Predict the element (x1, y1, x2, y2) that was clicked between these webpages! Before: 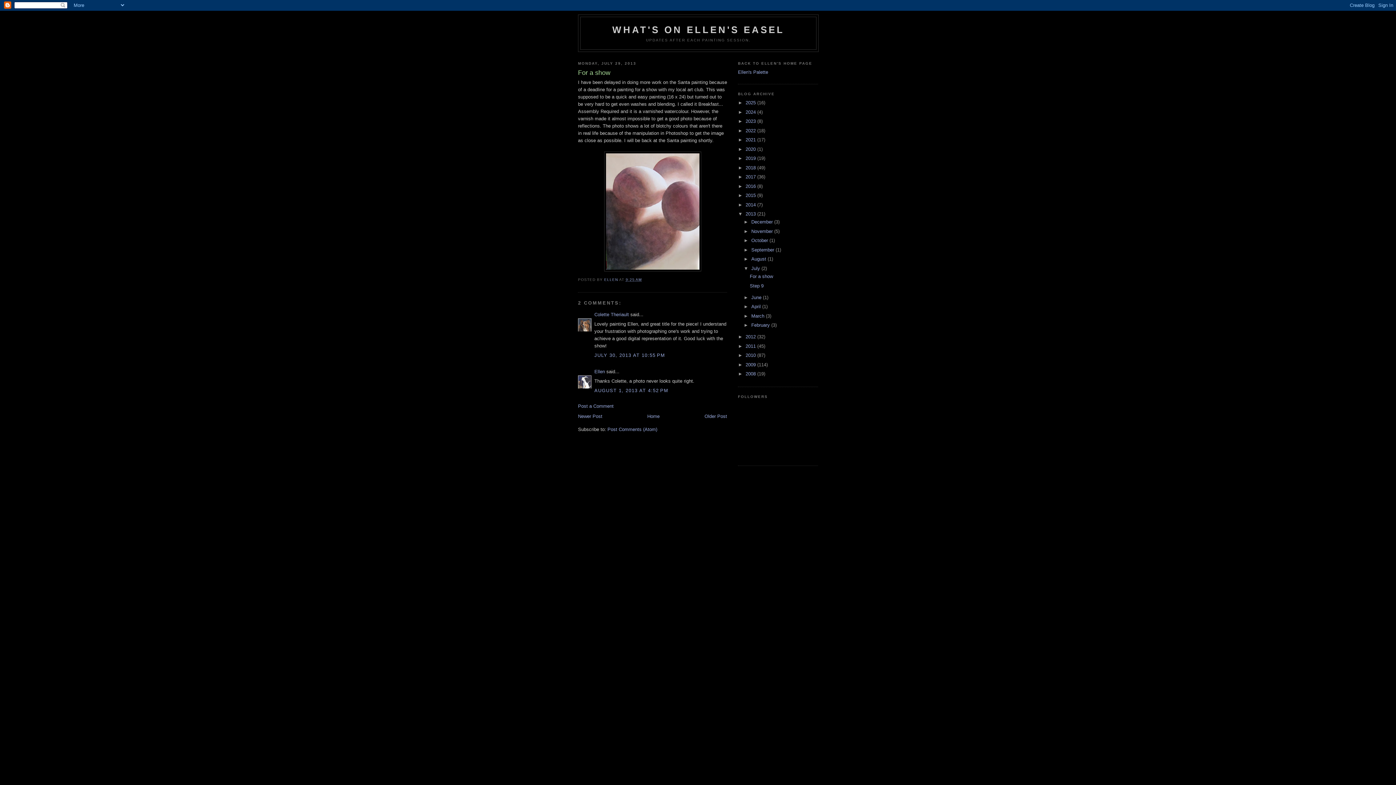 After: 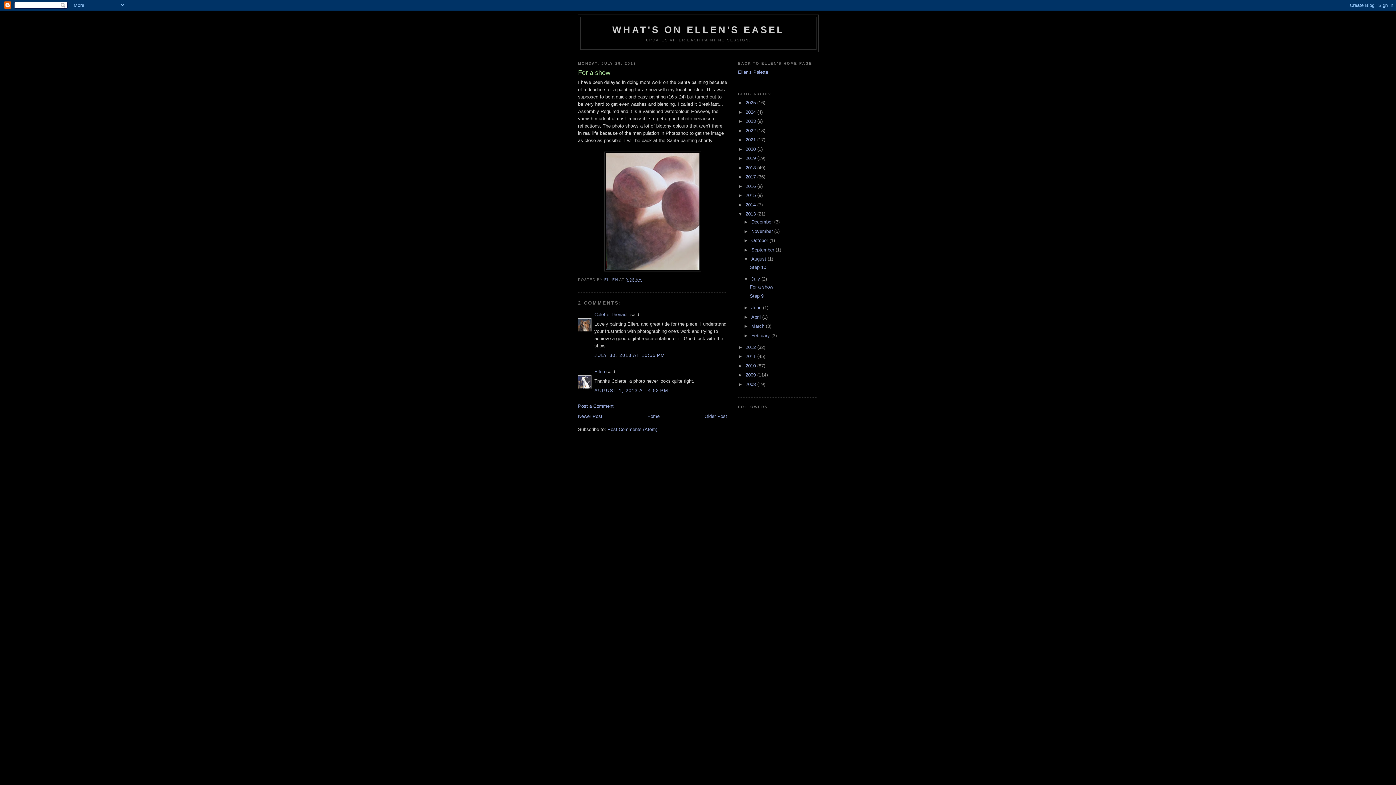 Action: label: ►   bbox: (743, 256, 751, 261)